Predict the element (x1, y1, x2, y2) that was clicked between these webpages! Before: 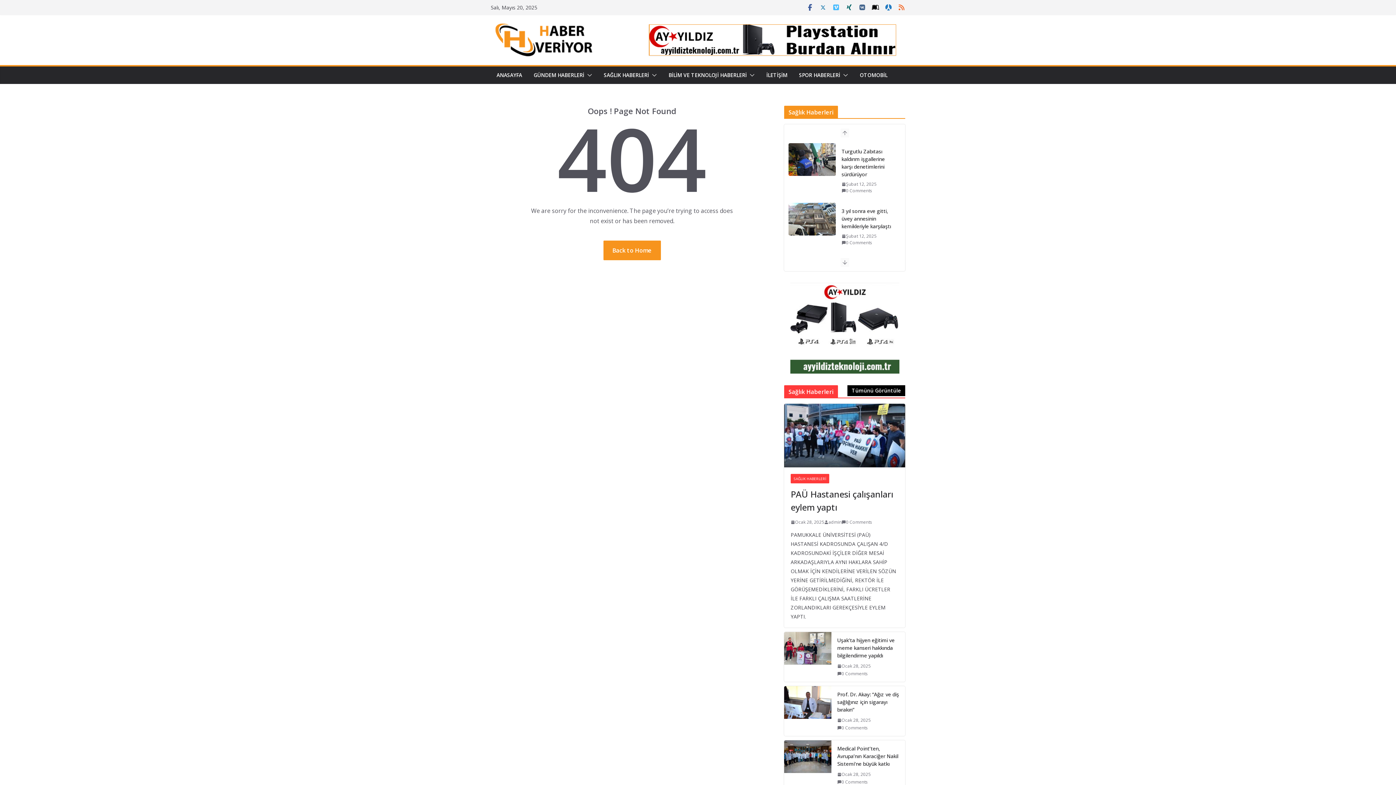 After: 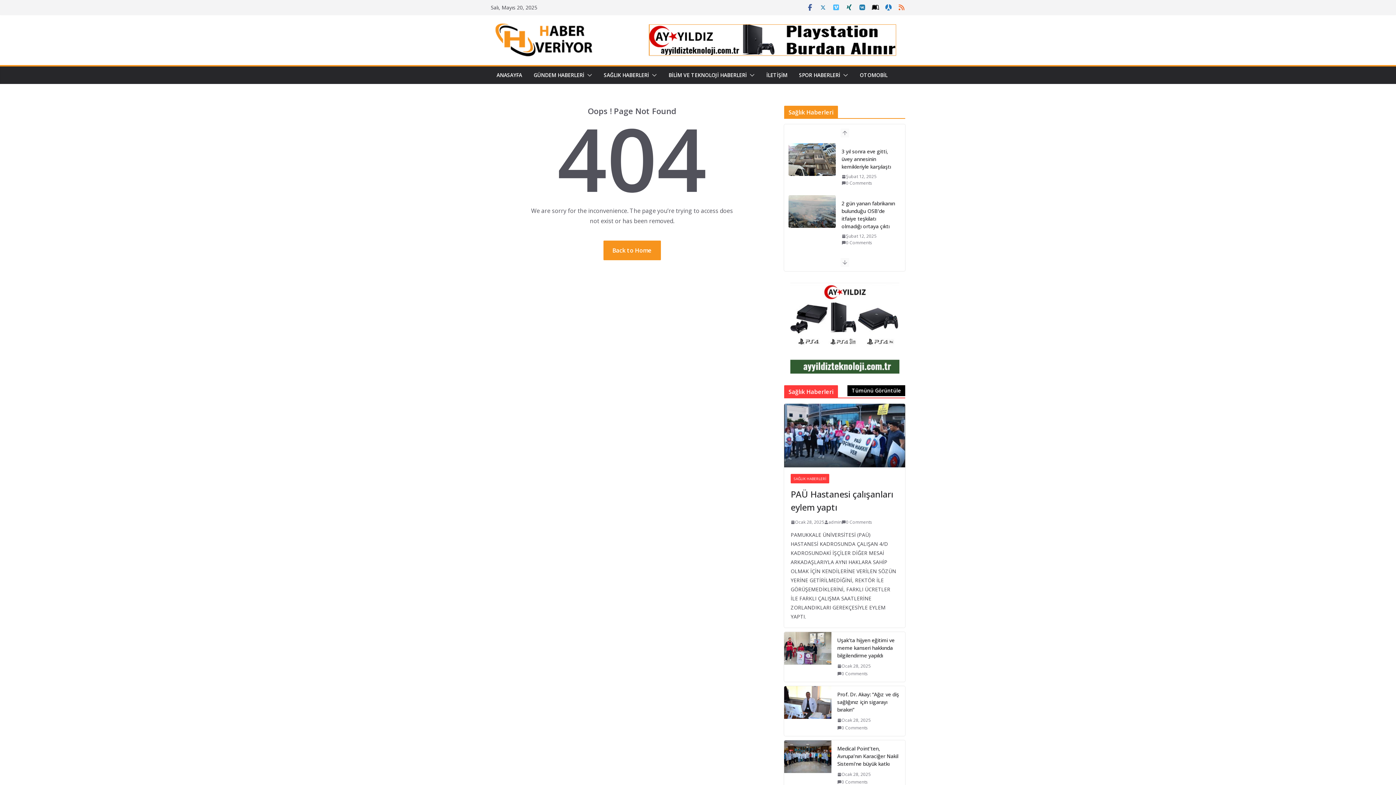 Action: bbox: (858, 3, 866, 11)